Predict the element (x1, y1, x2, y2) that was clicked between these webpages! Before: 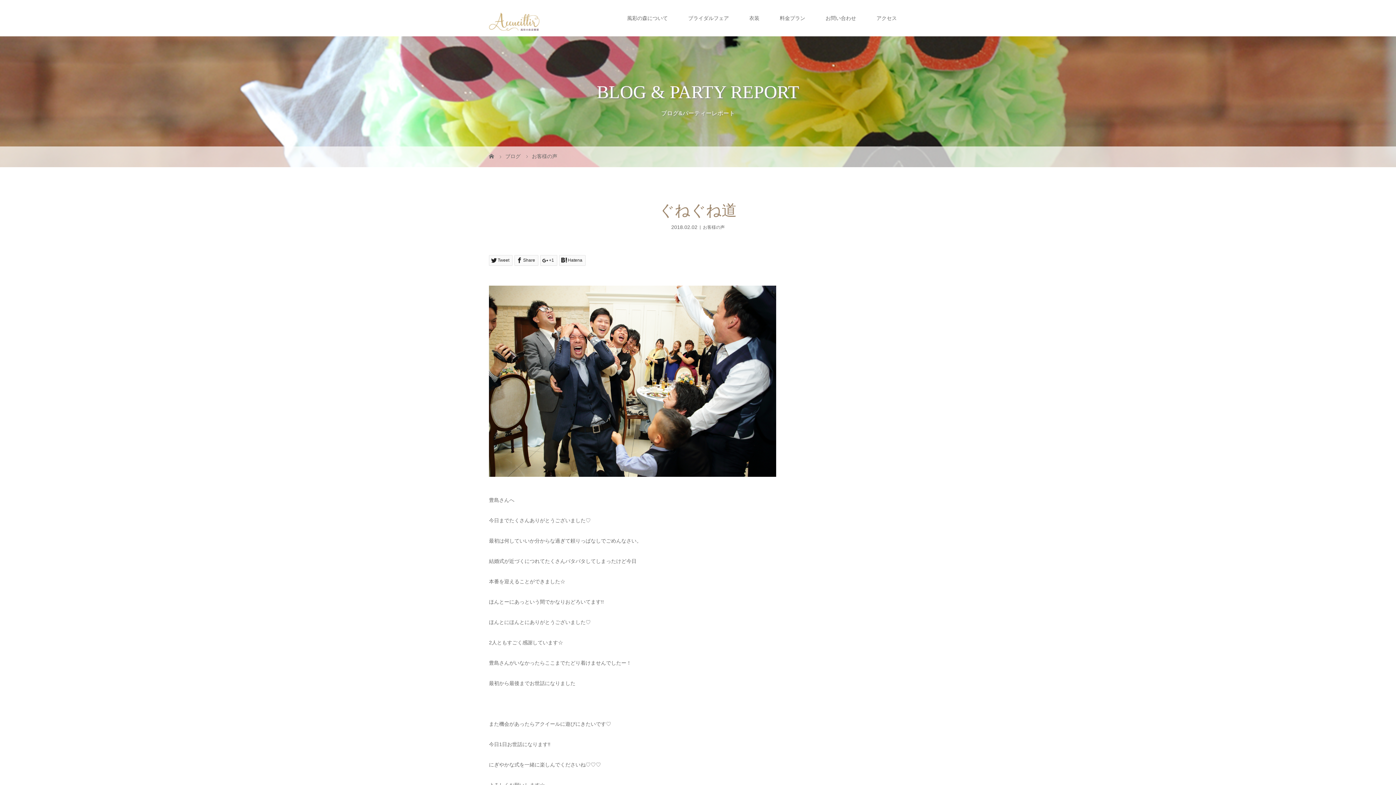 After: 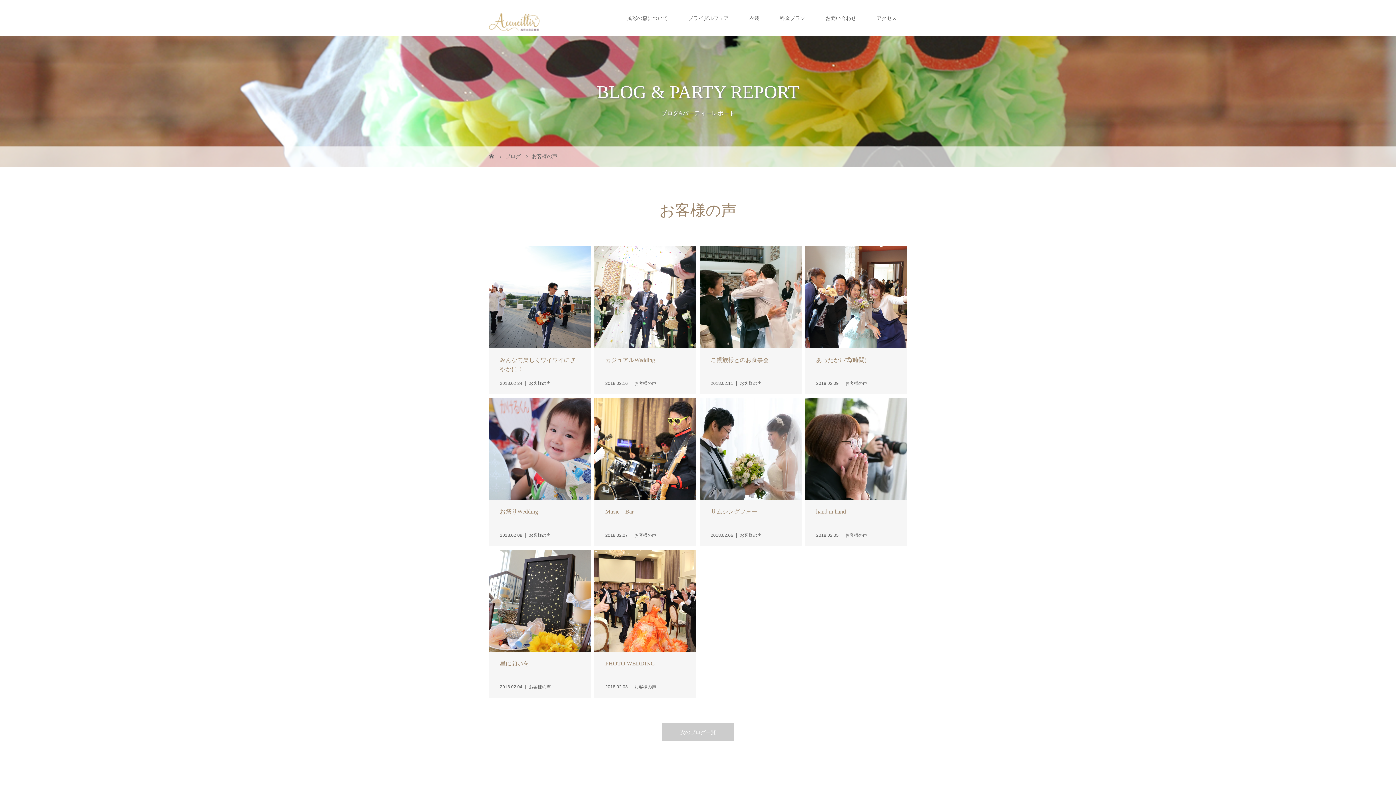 Action: bbox: (703, 224, 724, 229) label: お客様の声